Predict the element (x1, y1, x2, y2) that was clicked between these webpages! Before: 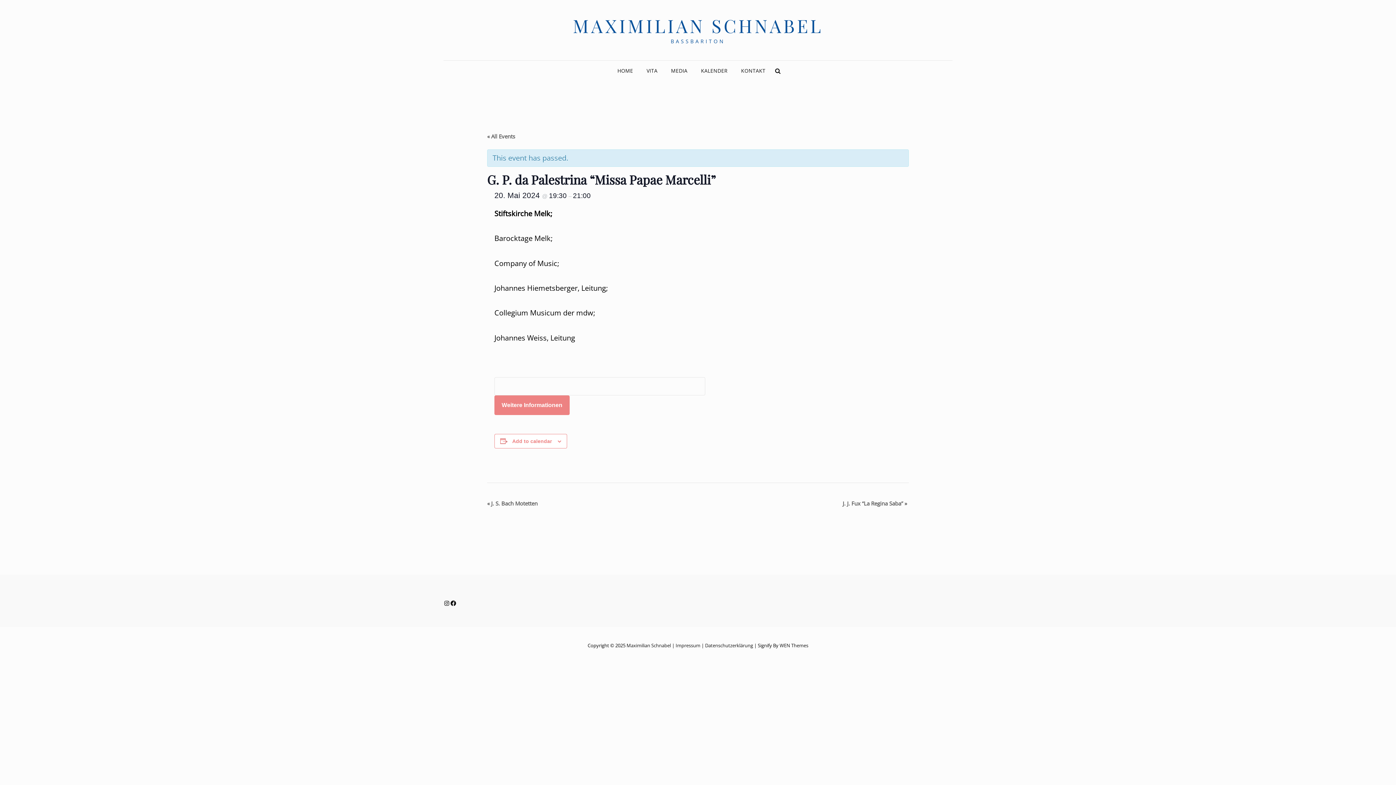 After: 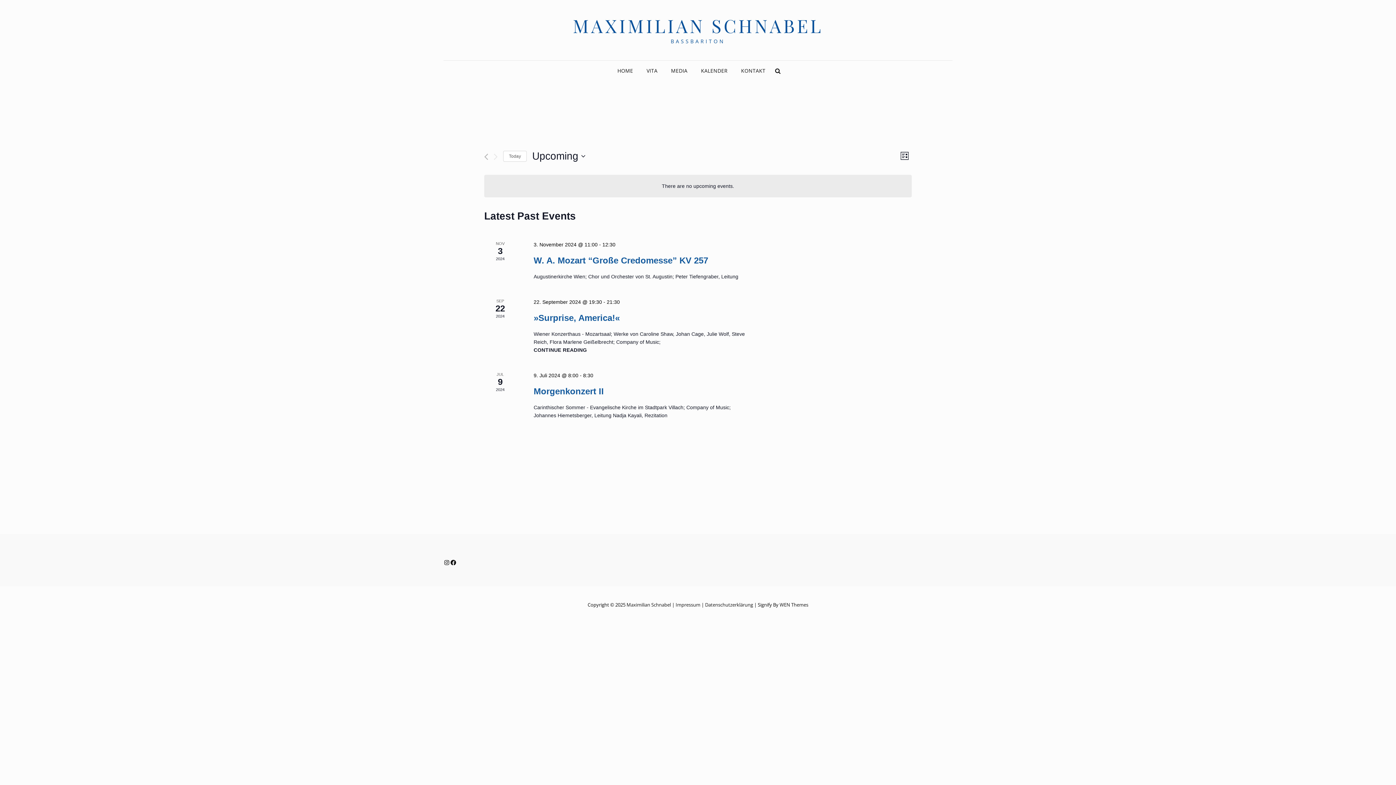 Action: bbox: (695, 60, 733, 81) label: KALENDER